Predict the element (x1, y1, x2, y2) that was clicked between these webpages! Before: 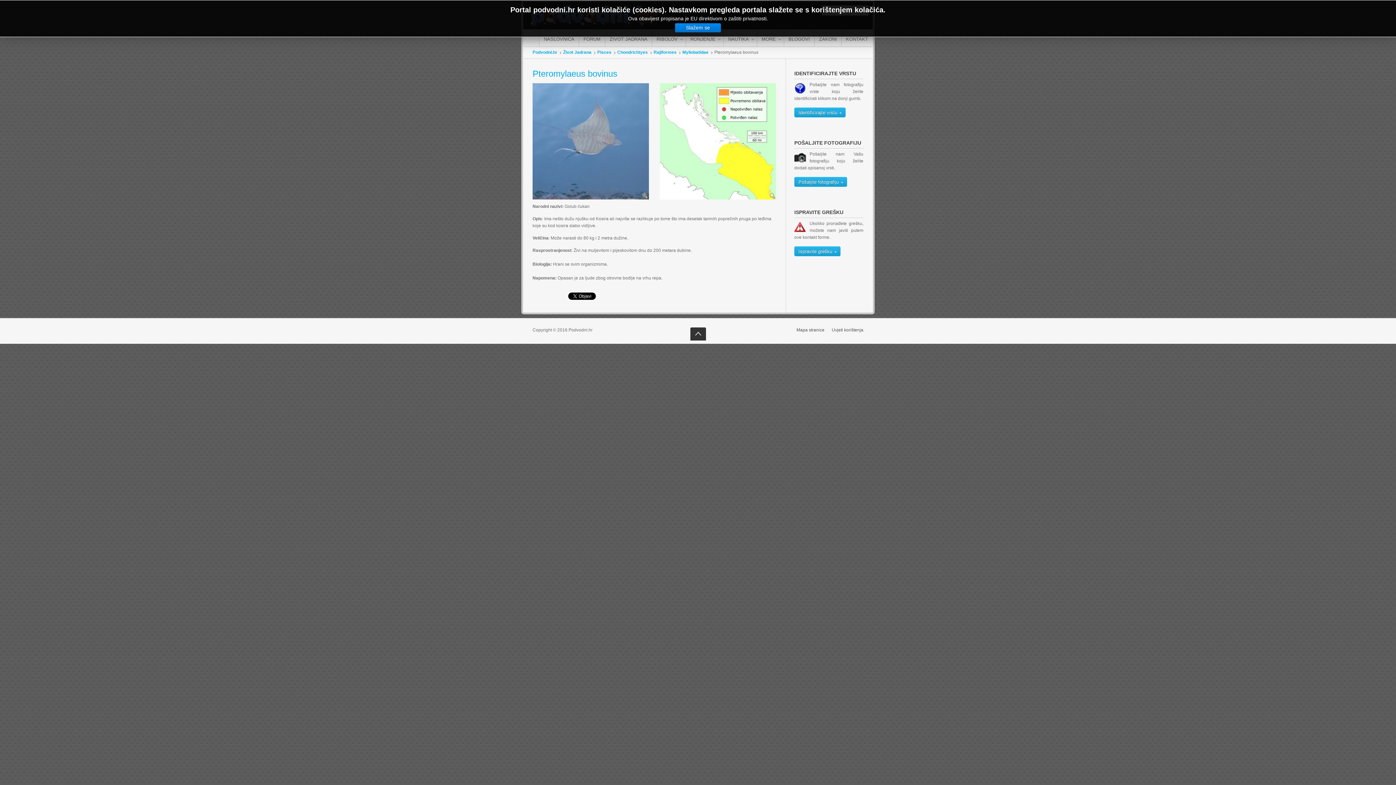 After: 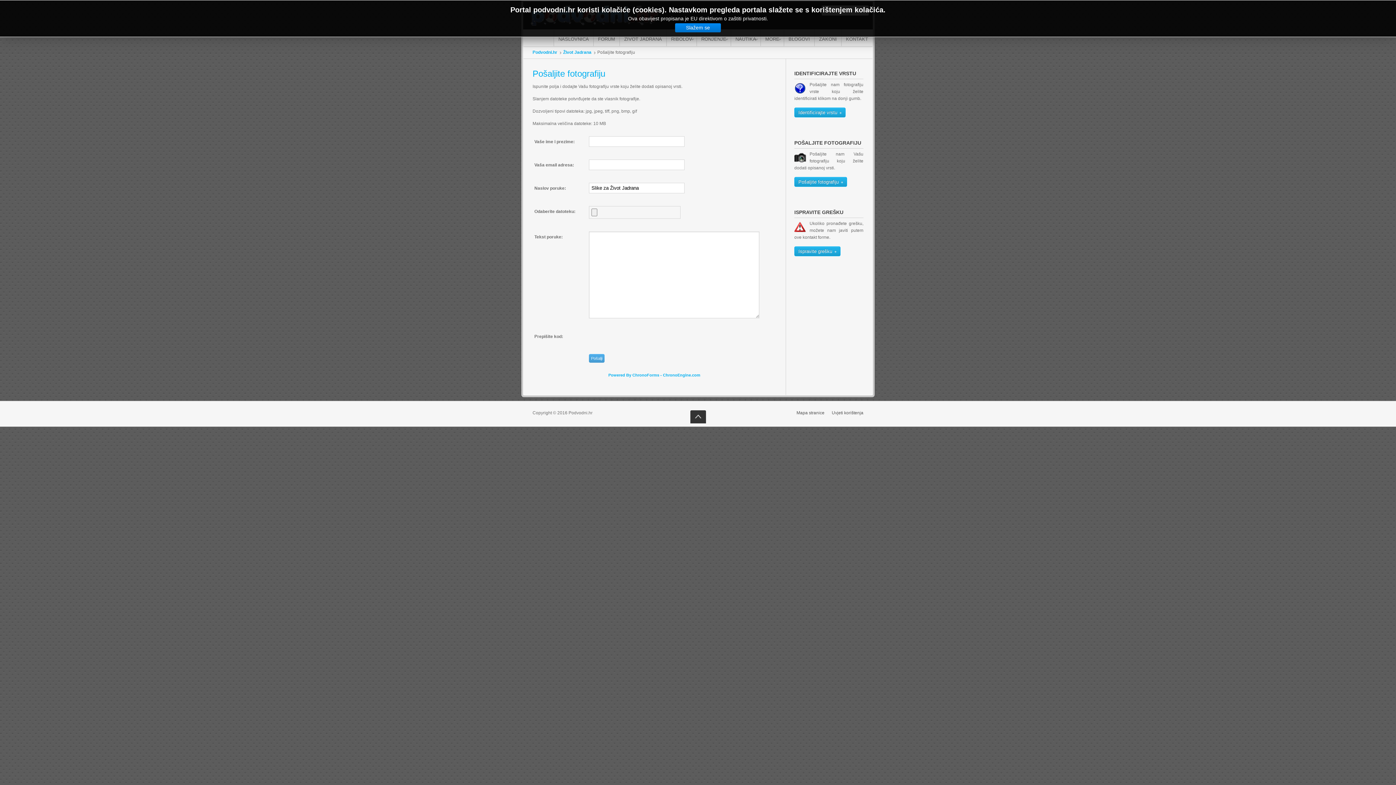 Action: bbox: (794, 177, 847, 186) label: Pošaljite fotografiju